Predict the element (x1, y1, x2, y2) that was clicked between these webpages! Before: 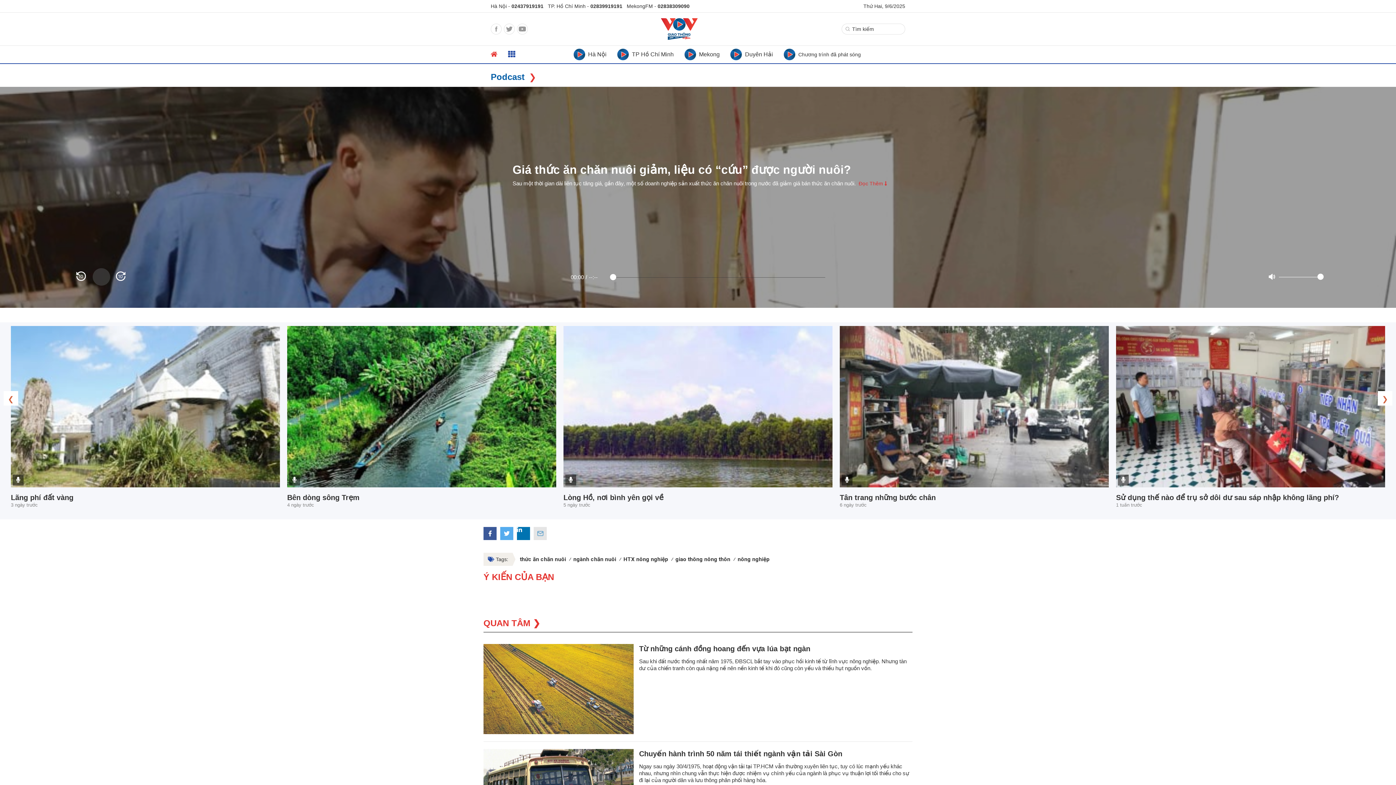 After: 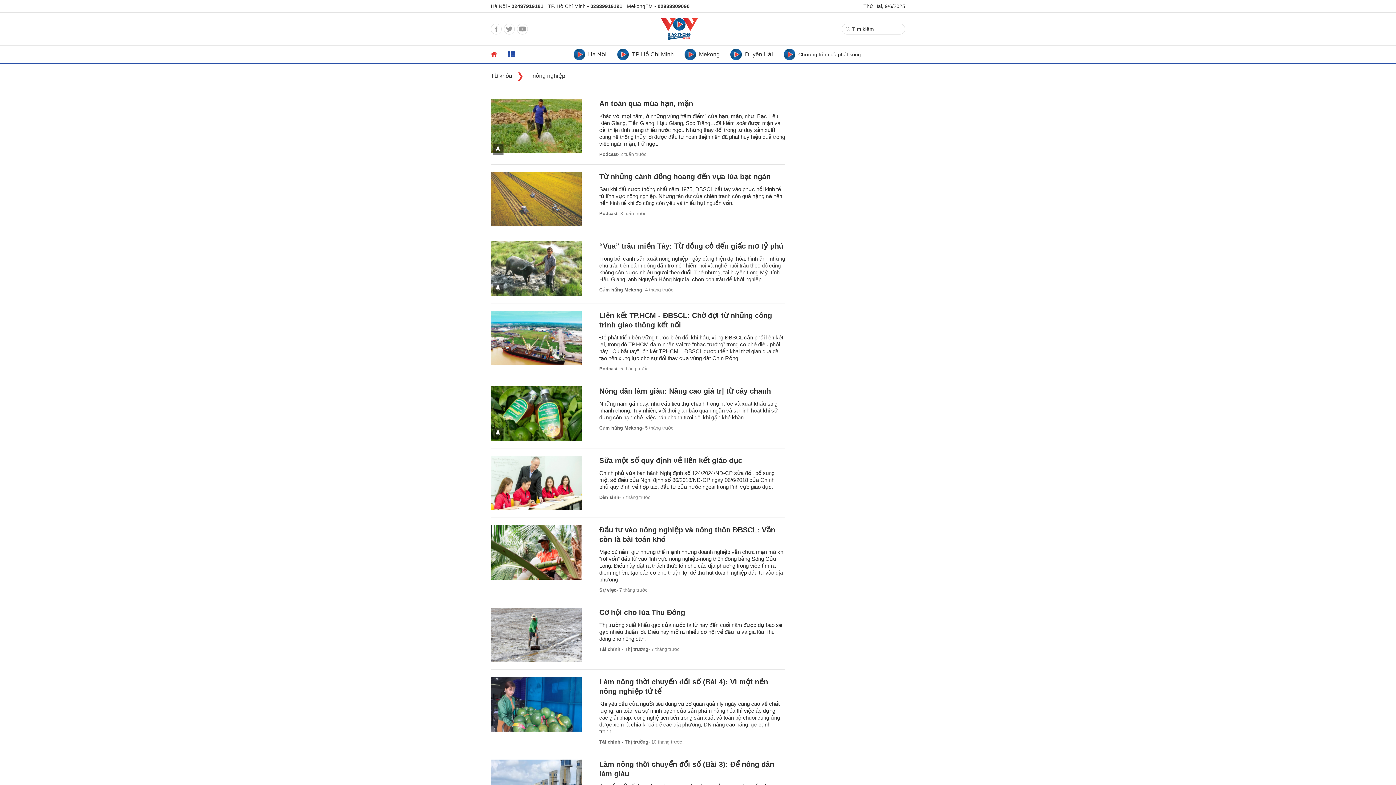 Action: bbox: (737, 556, 769, 562) label: nông nghiệp